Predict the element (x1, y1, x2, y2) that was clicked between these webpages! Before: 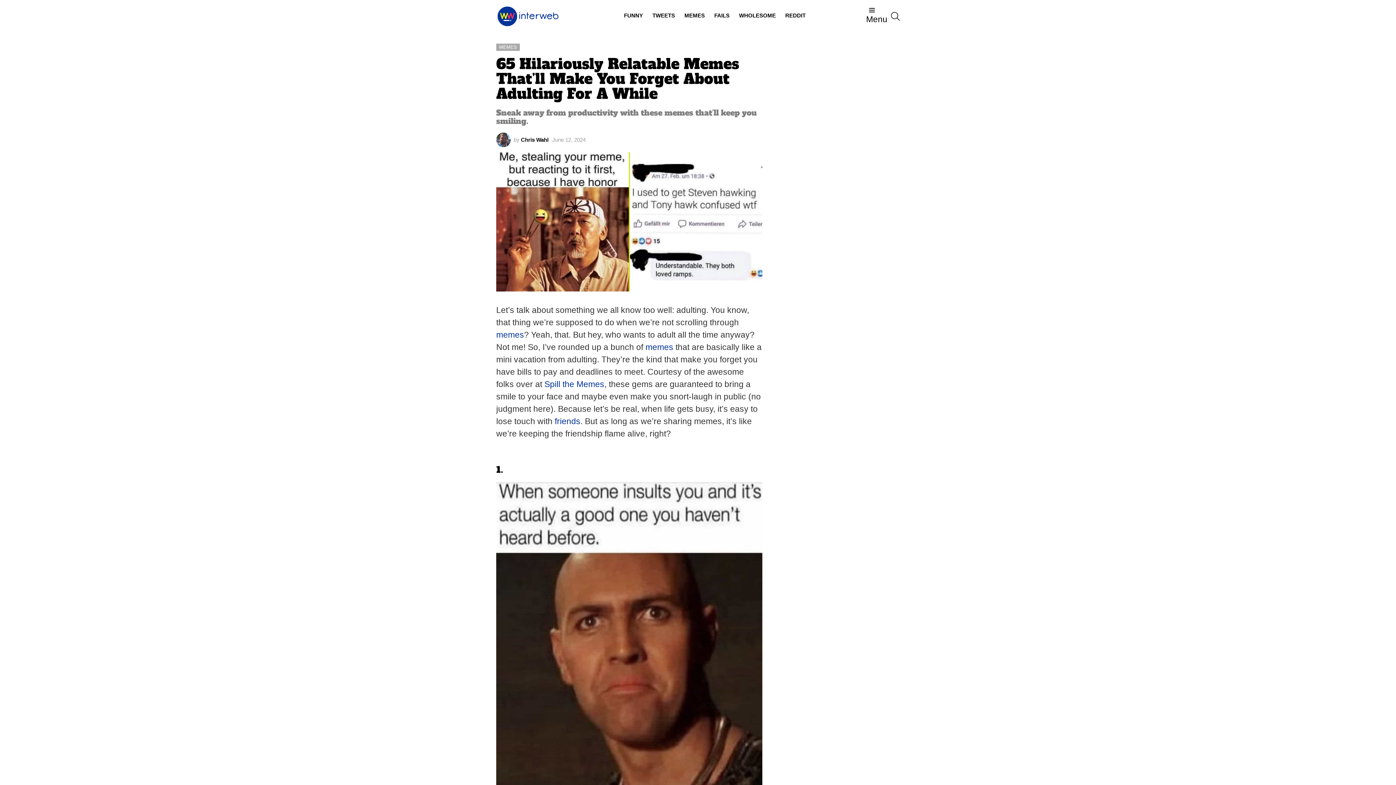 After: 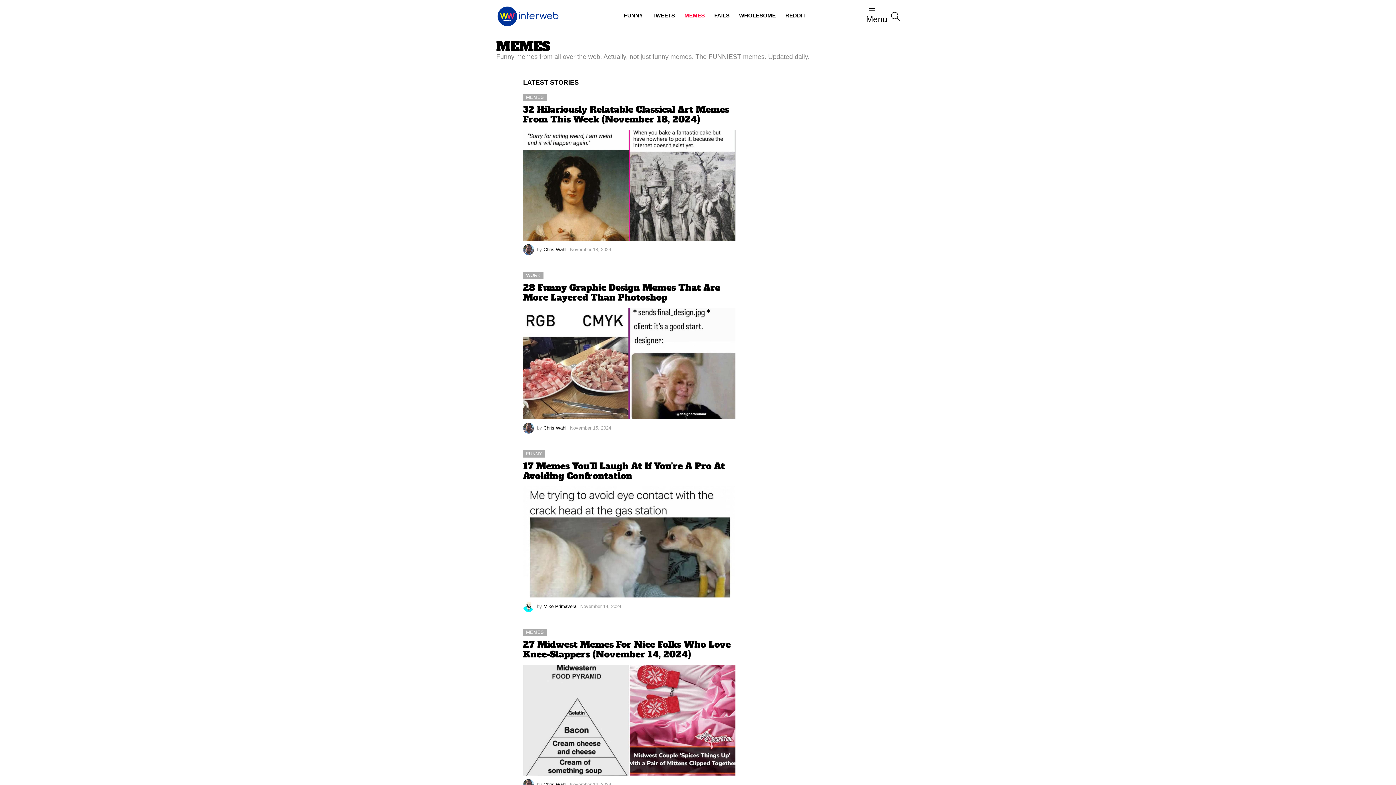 Action: bbox: (645, 342, 673, 352) label: memes